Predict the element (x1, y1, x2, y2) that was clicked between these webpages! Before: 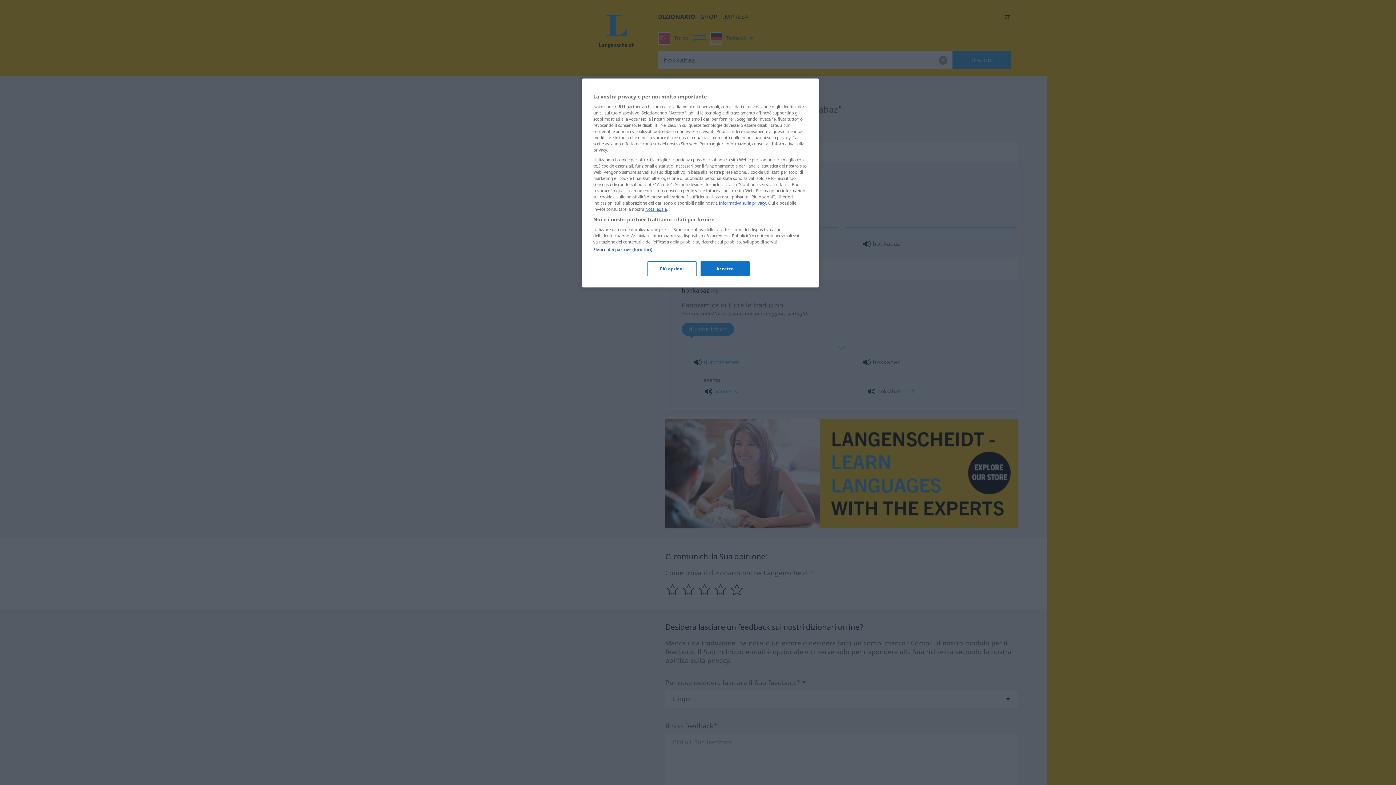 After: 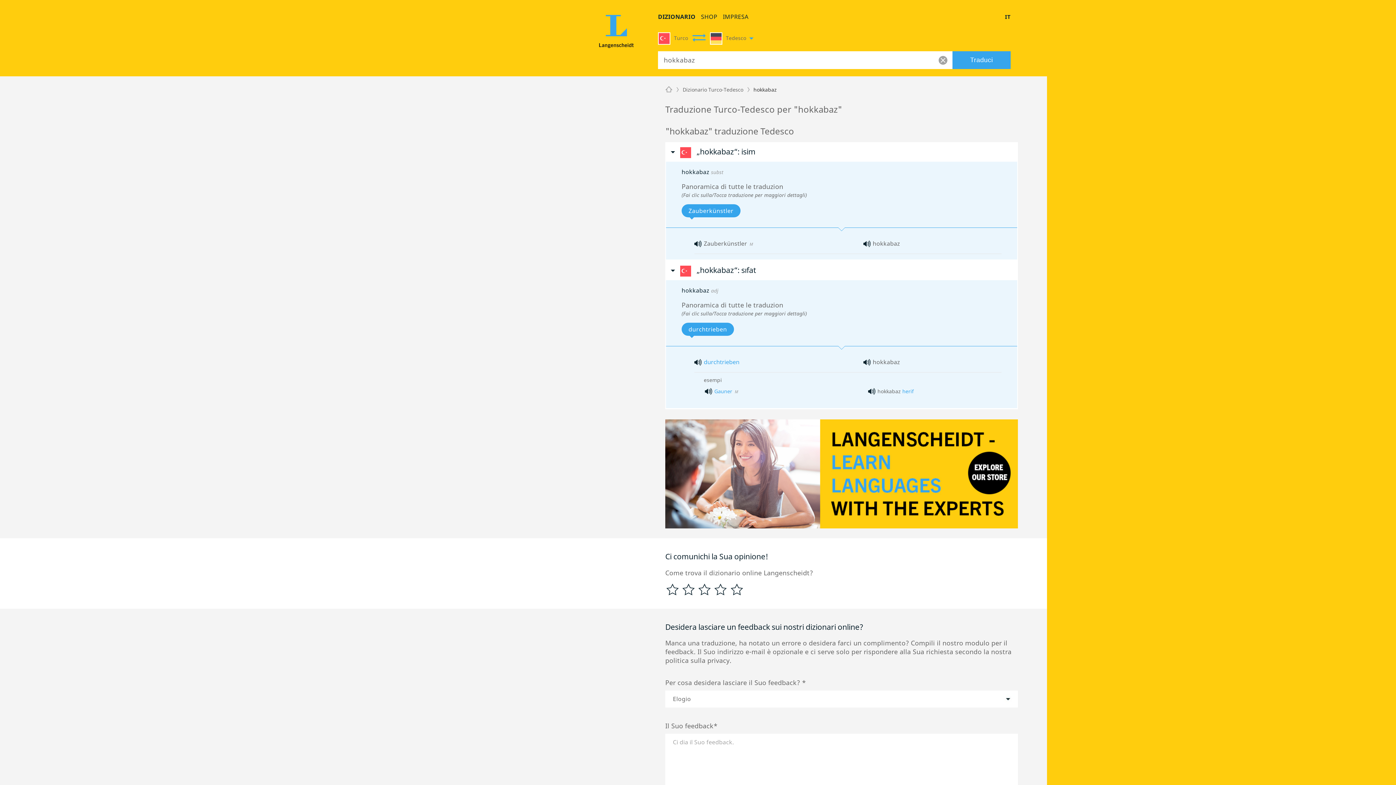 Action: bbox: (700, 261, 749, 276) label: Accetto